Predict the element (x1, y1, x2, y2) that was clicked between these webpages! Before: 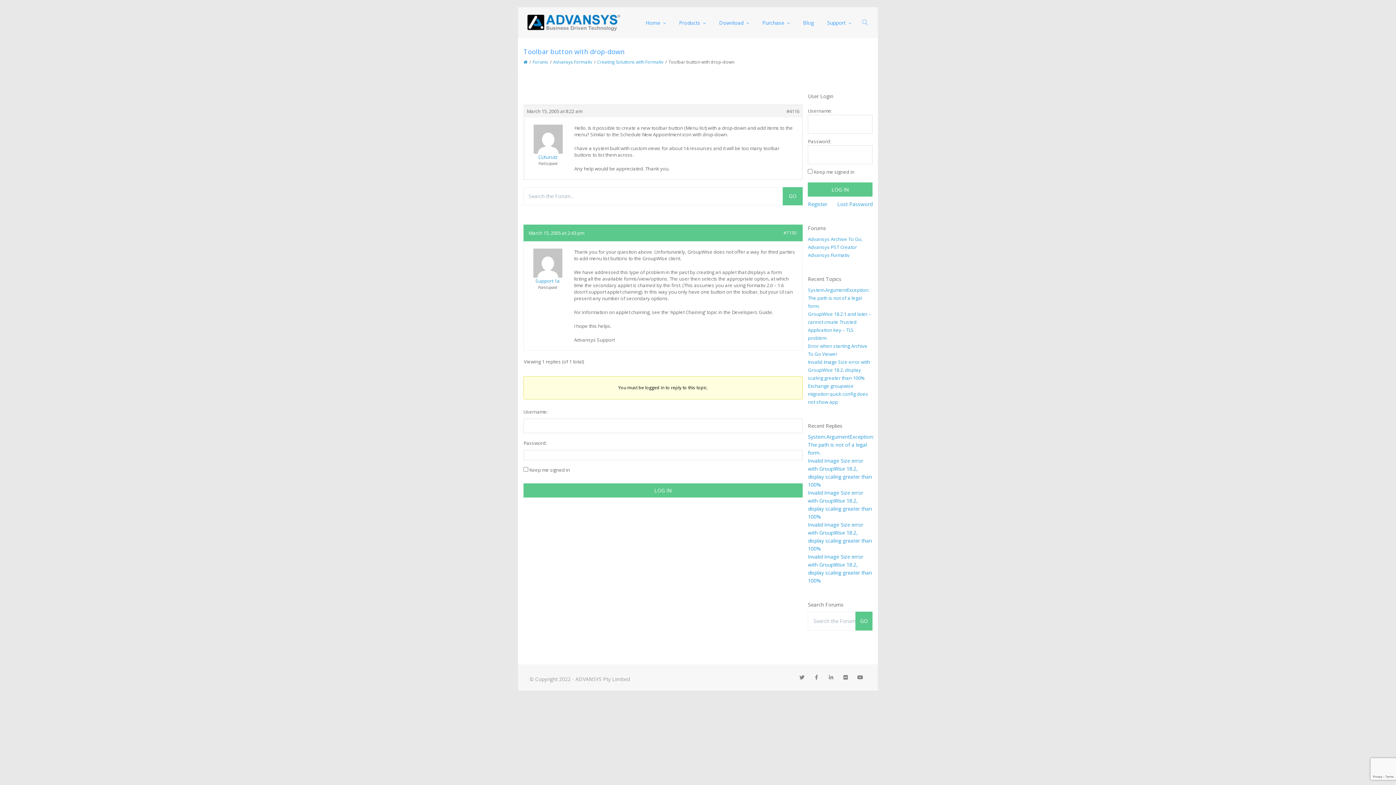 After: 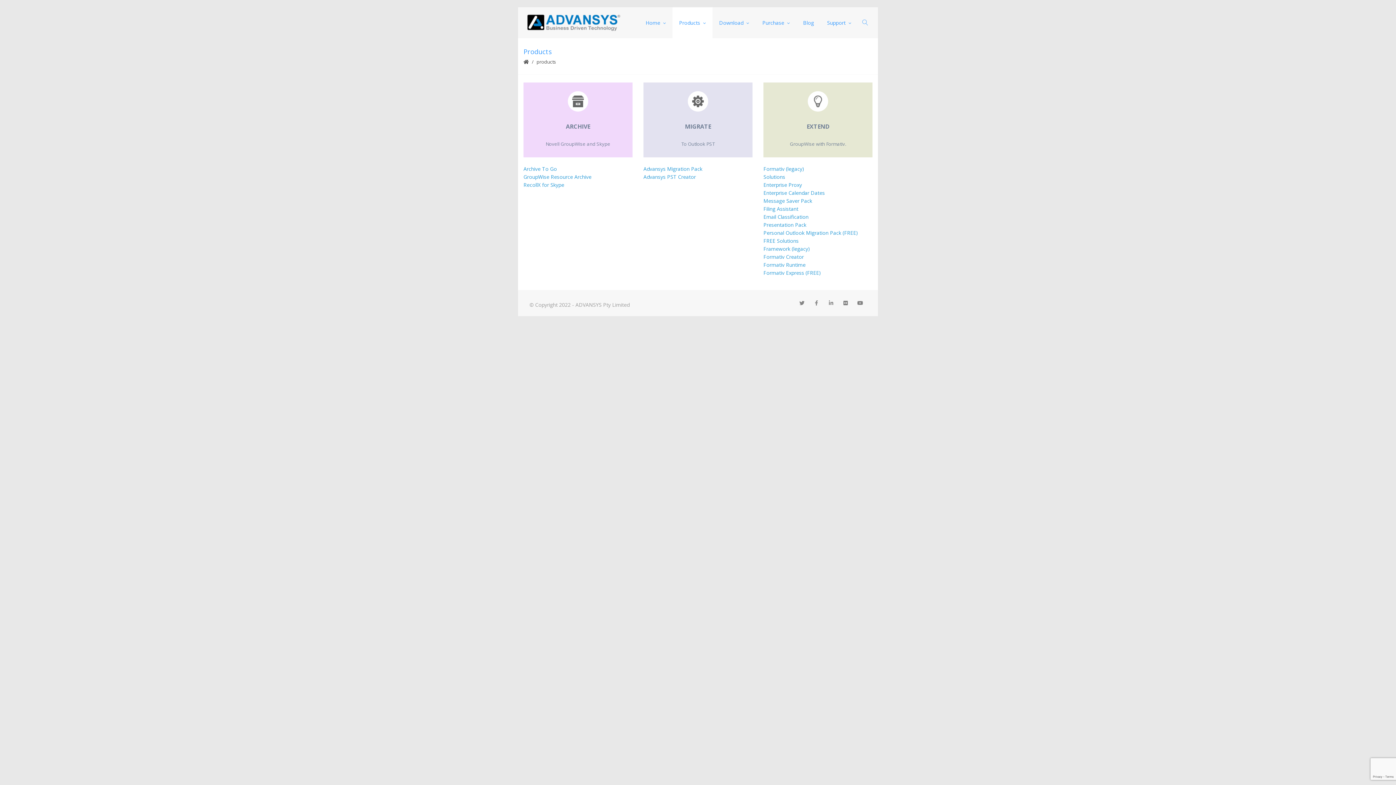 Action: bbox: (672, 7, 712, 38) label: Products